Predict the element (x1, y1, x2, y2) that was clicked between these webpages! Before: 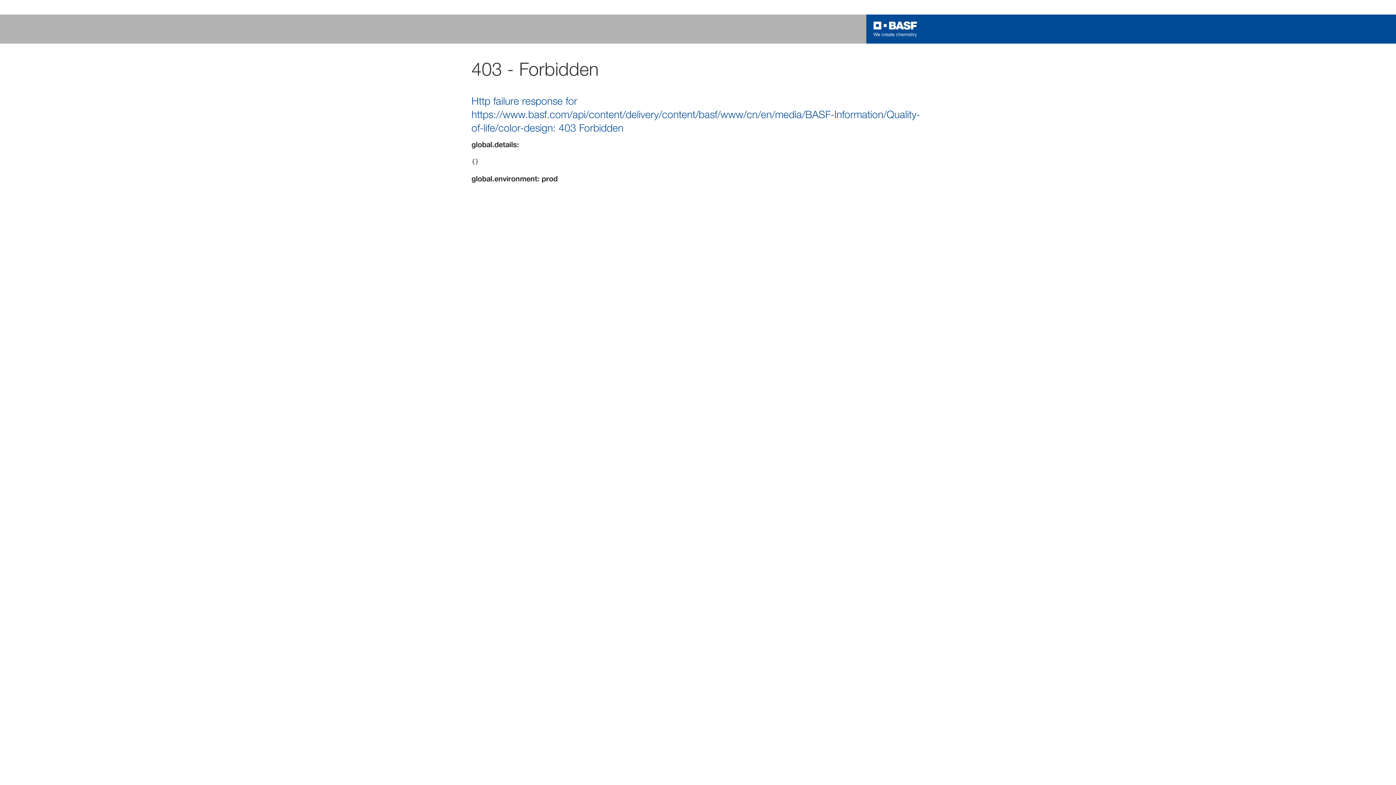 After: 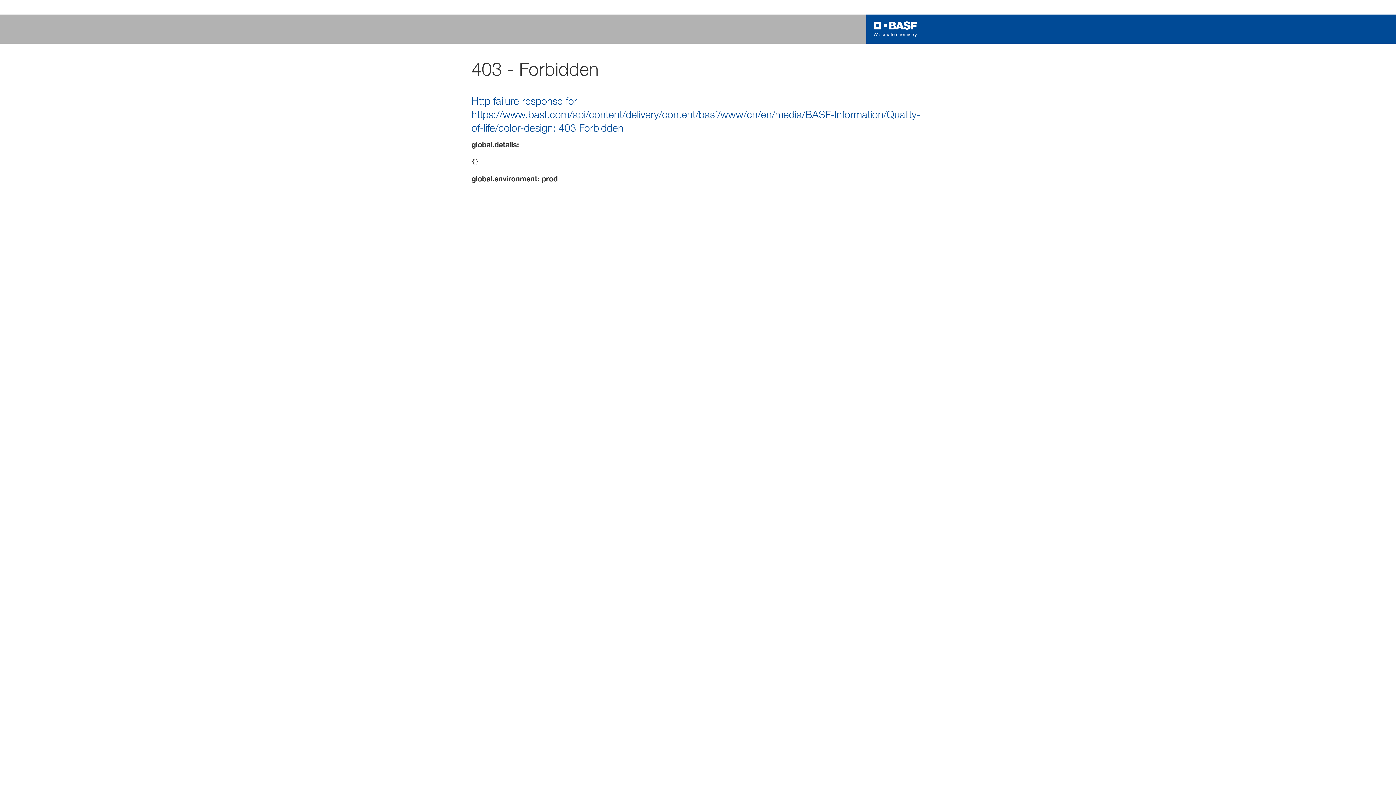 Action: label: Logo link bbox: (873, 21, 917, 37)